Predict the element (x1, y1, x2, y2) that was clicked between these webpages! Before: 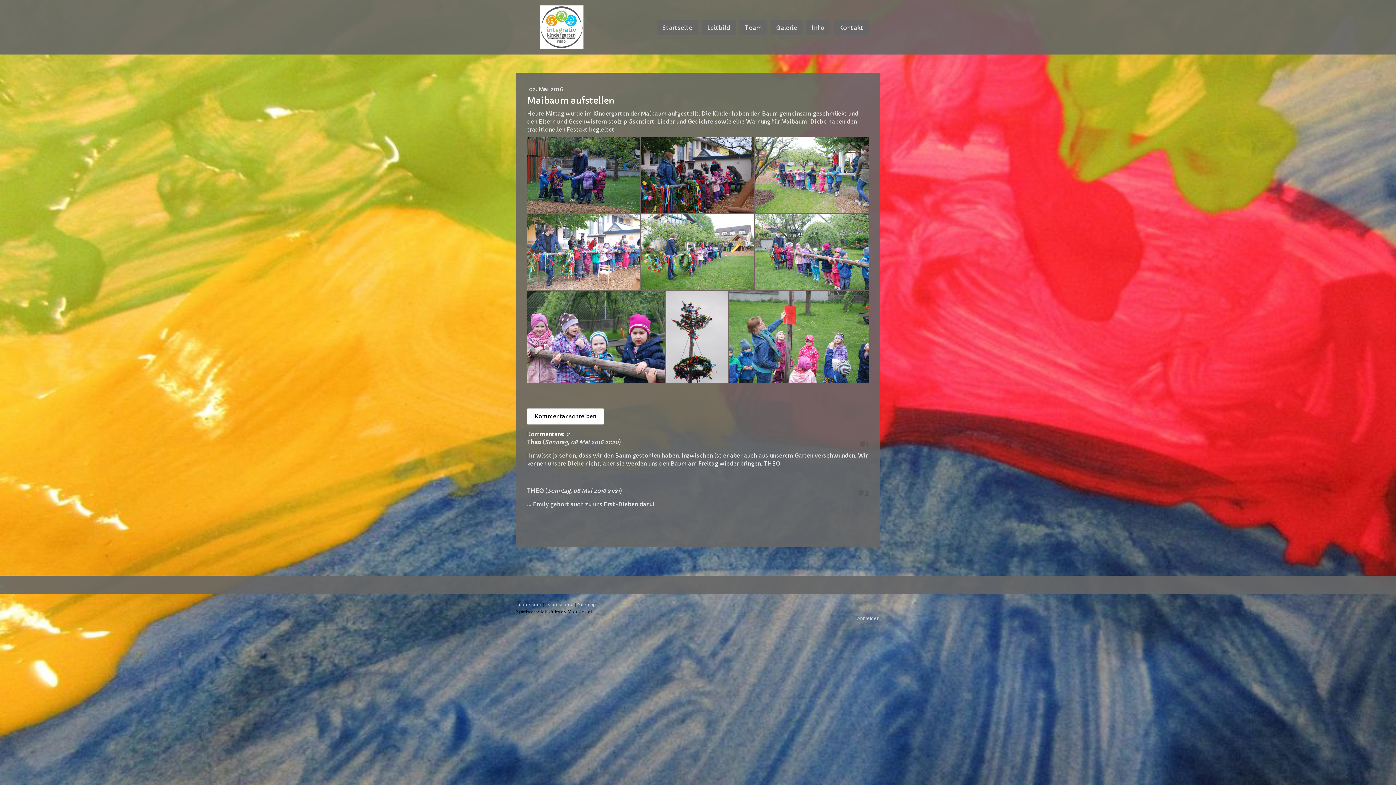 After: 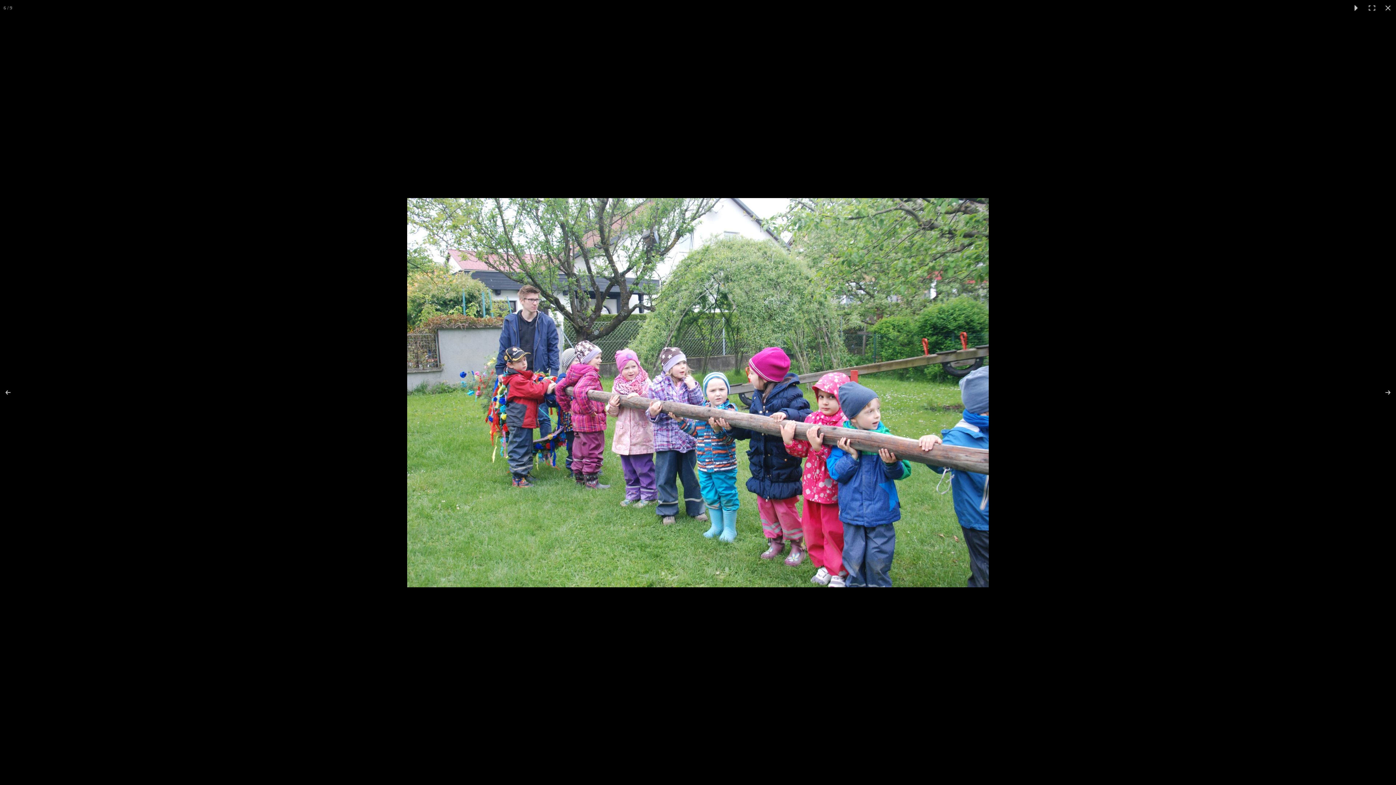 Action: bbox: (754, 214, 869, 289)